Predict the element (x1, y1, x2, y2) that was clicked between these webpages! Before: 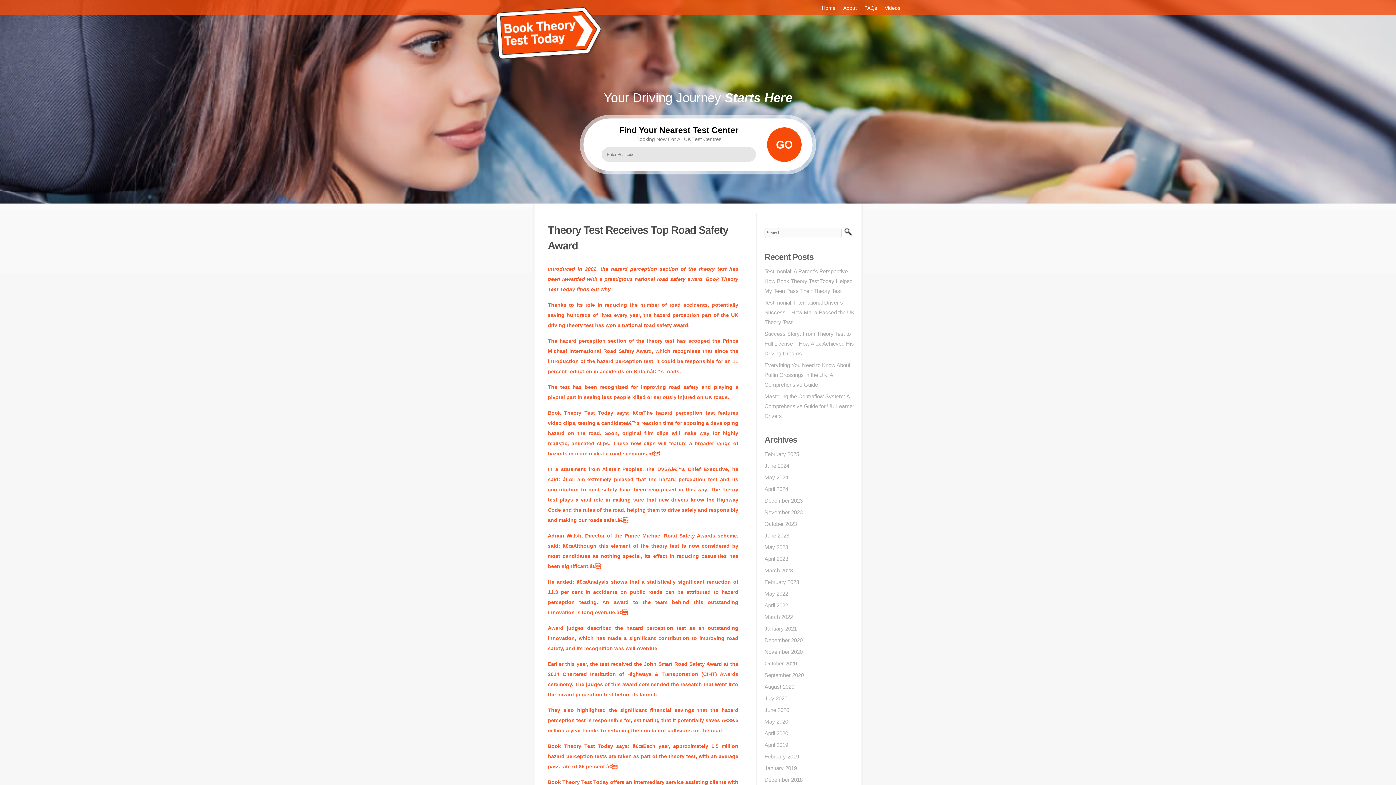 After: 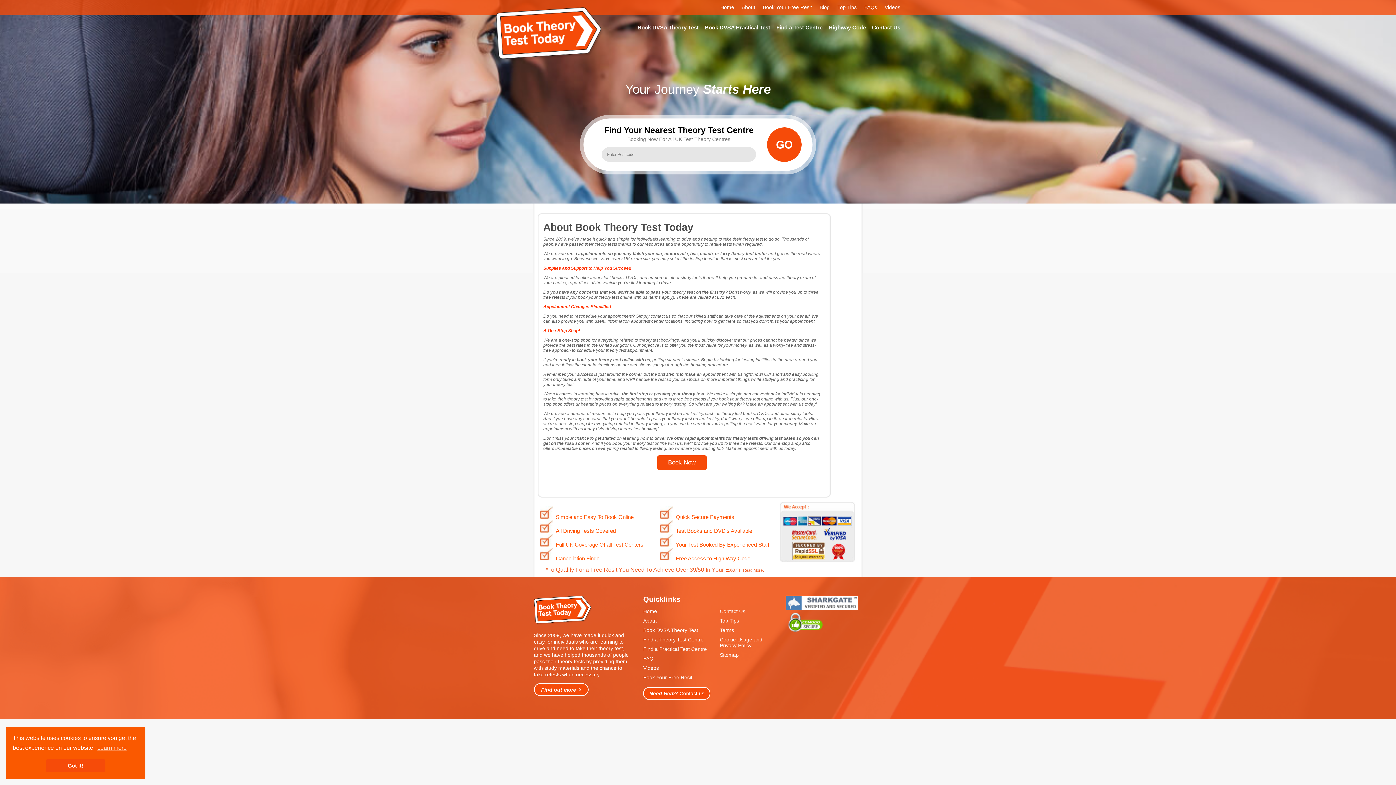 Action: bbox: (843, 5, 856, 10) label: About